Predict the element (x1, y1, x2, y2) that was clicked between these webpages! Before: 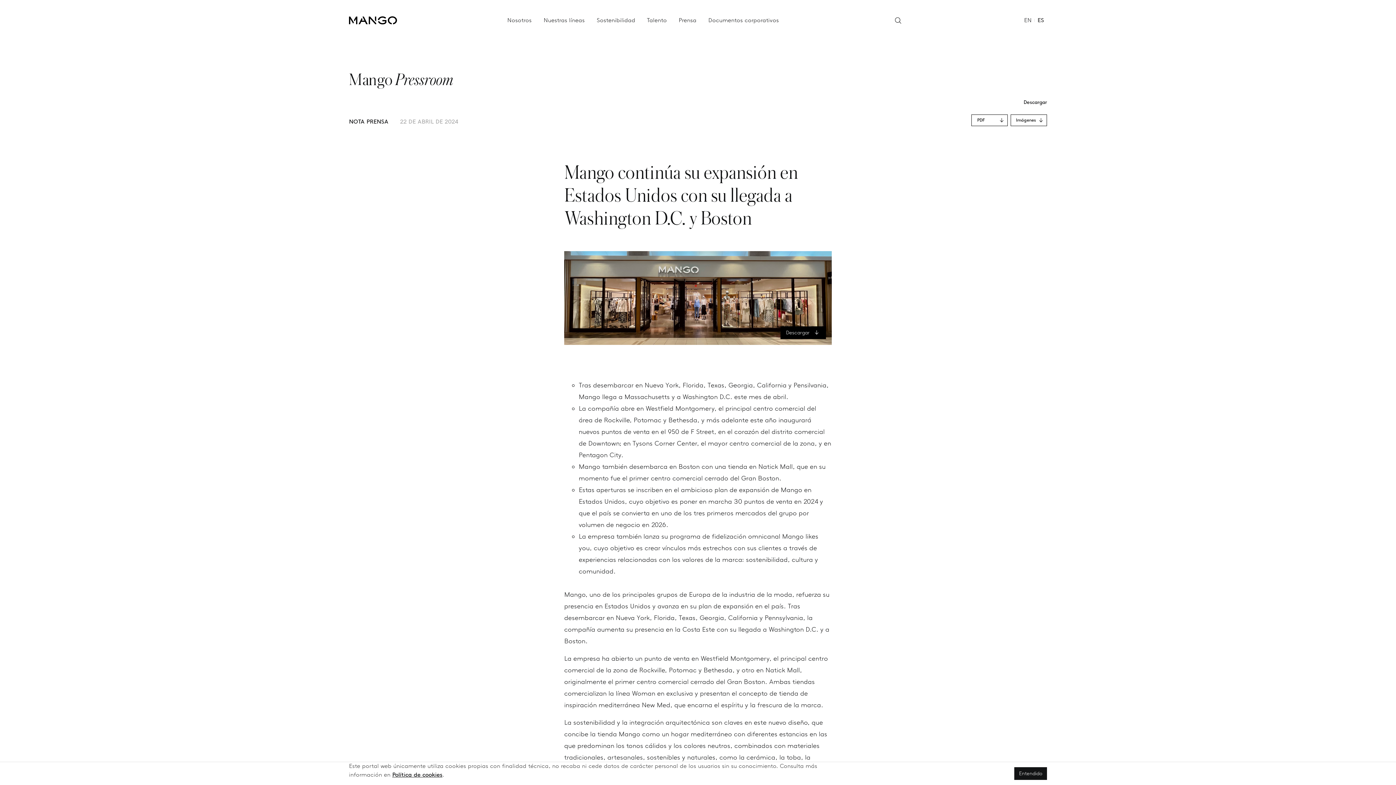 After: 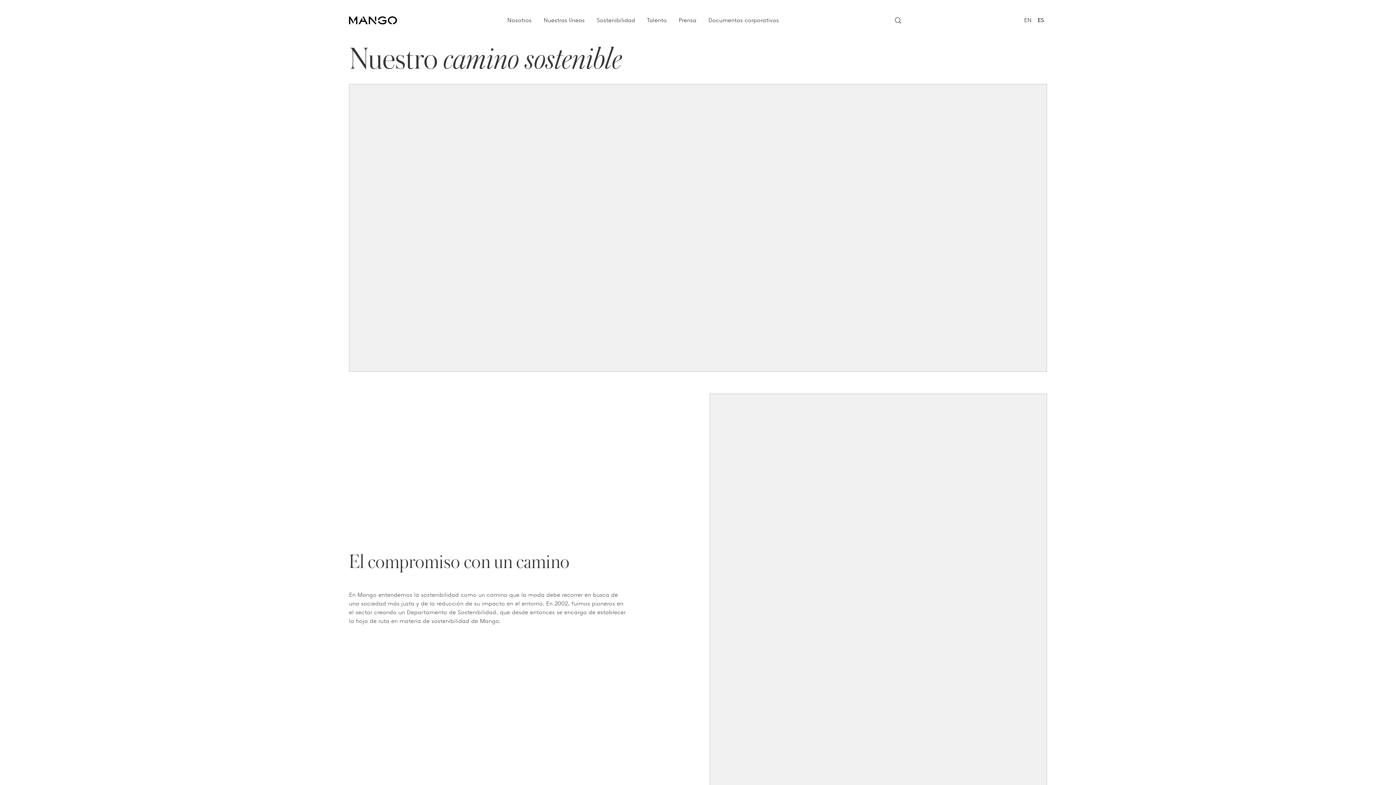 Action: label: Sostenibilidad bbox: (591, 0, 641, 40)